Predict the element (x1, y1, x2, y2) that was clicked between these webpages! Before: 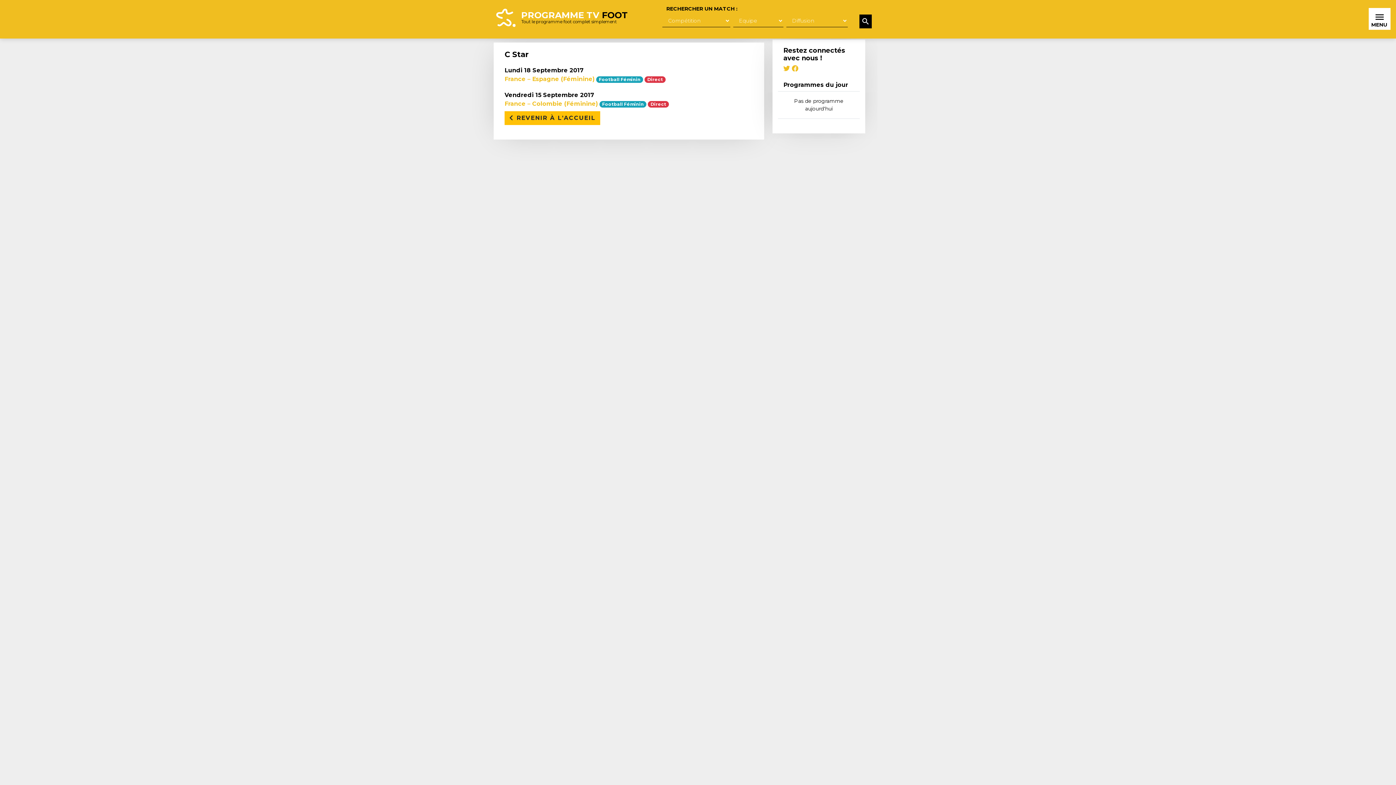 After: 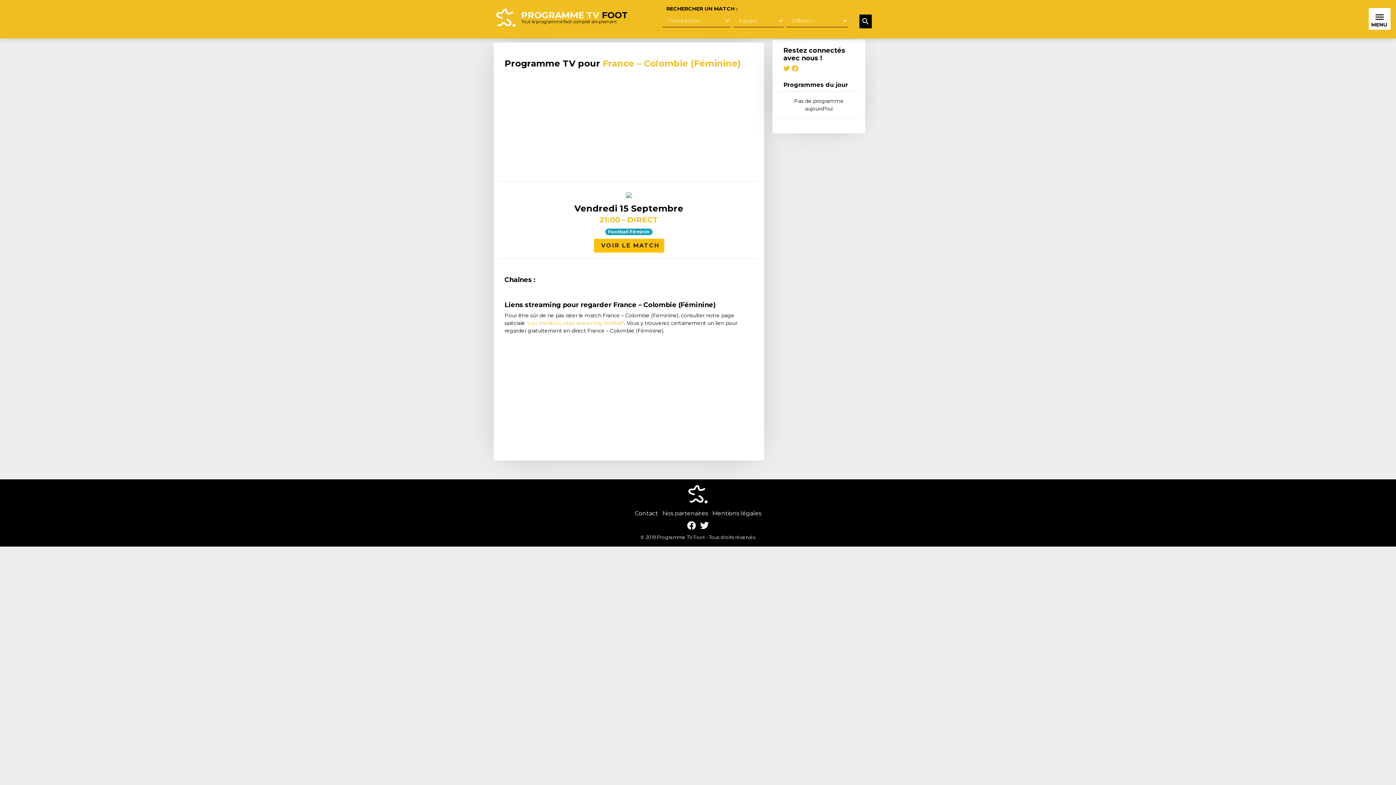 Action: label: France – Colombie (Féminine) bbox: (504, 100, 598, 107)